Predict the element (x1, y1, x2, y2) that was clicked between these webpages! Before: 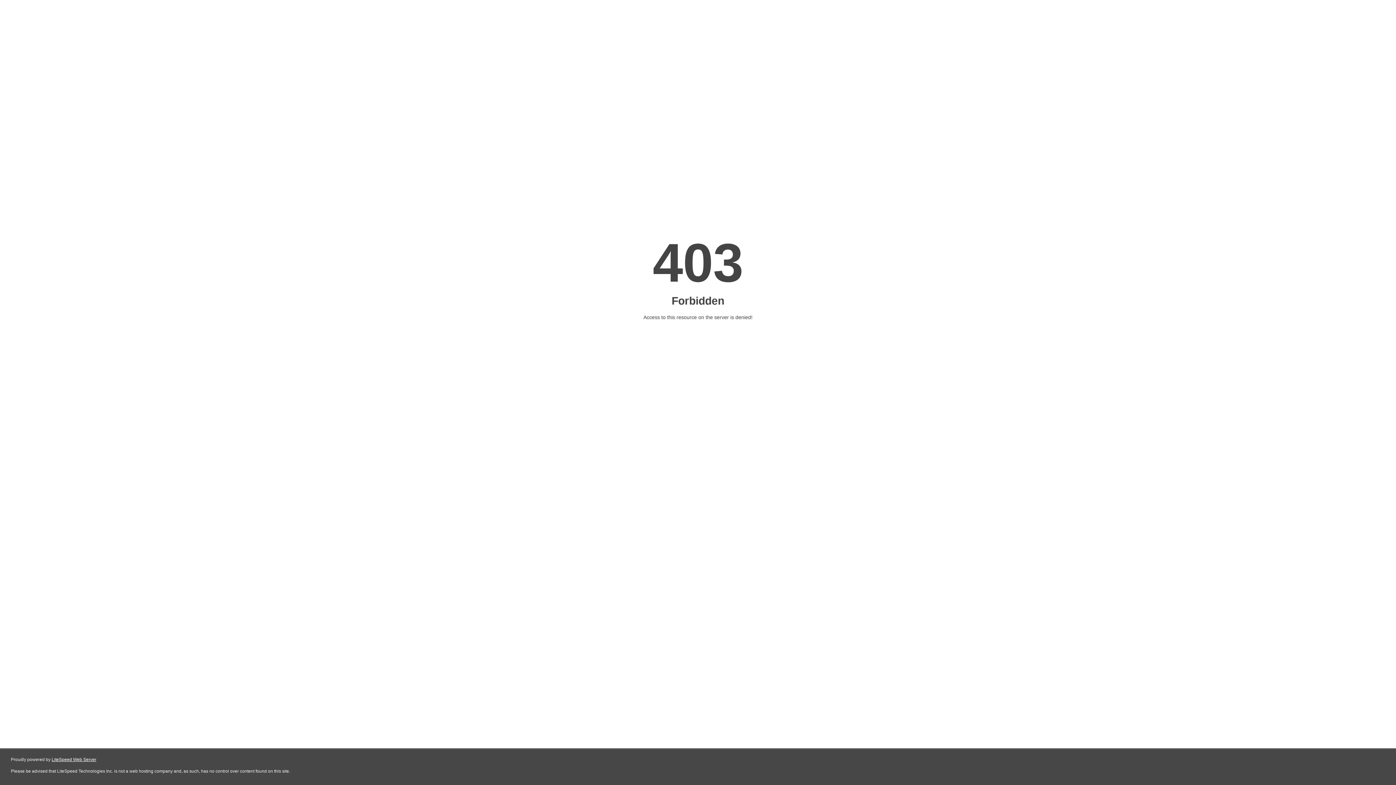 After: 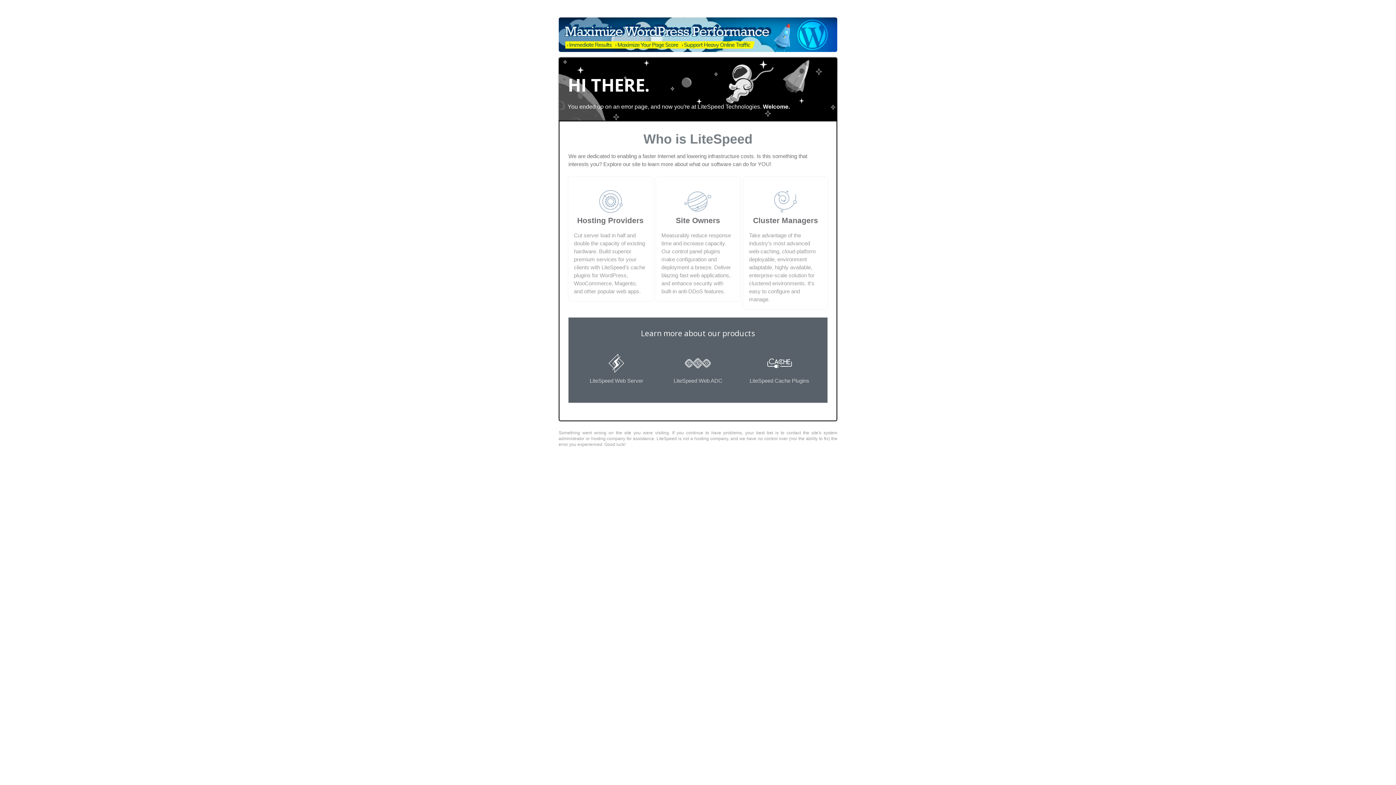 Action: bbox: (51, 757, 96, 762) label: LiteSpeed Web Server